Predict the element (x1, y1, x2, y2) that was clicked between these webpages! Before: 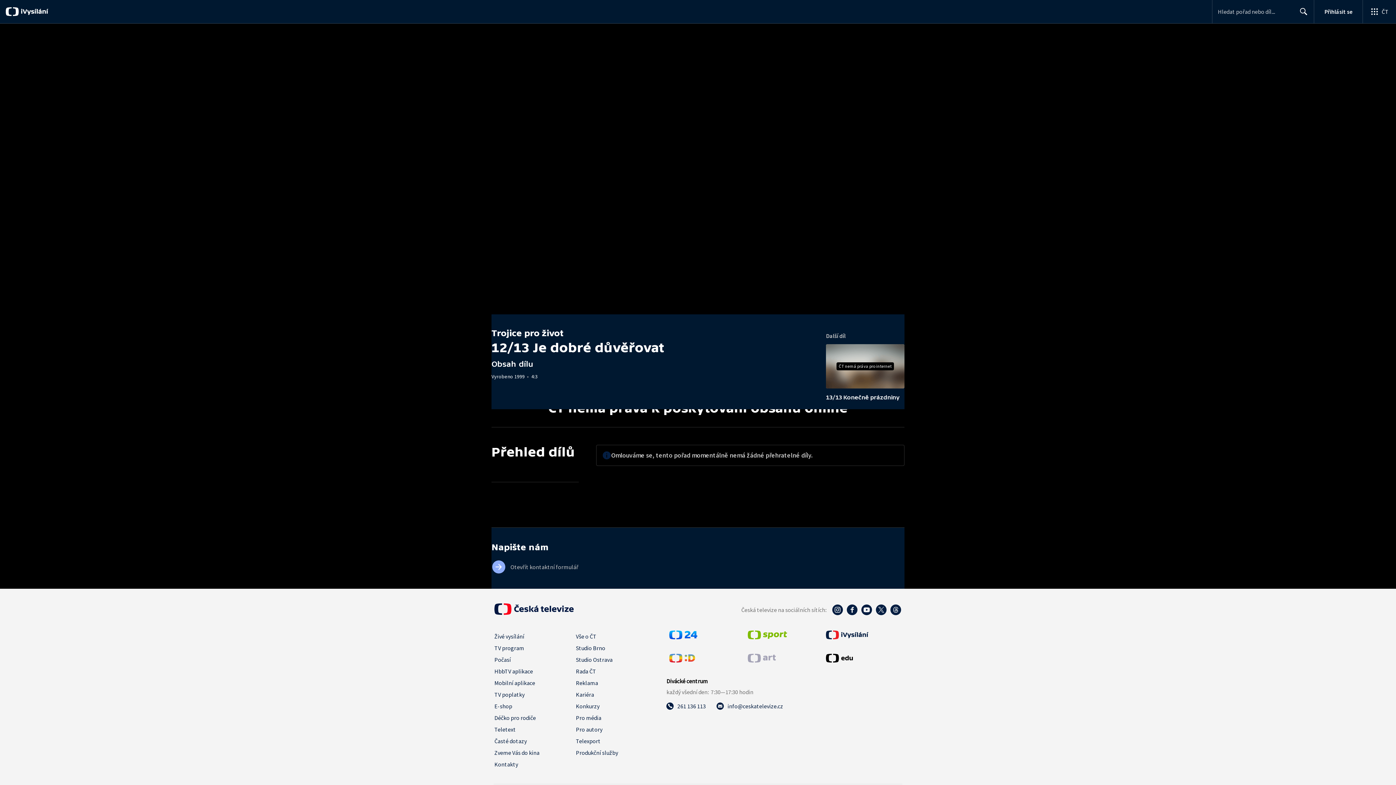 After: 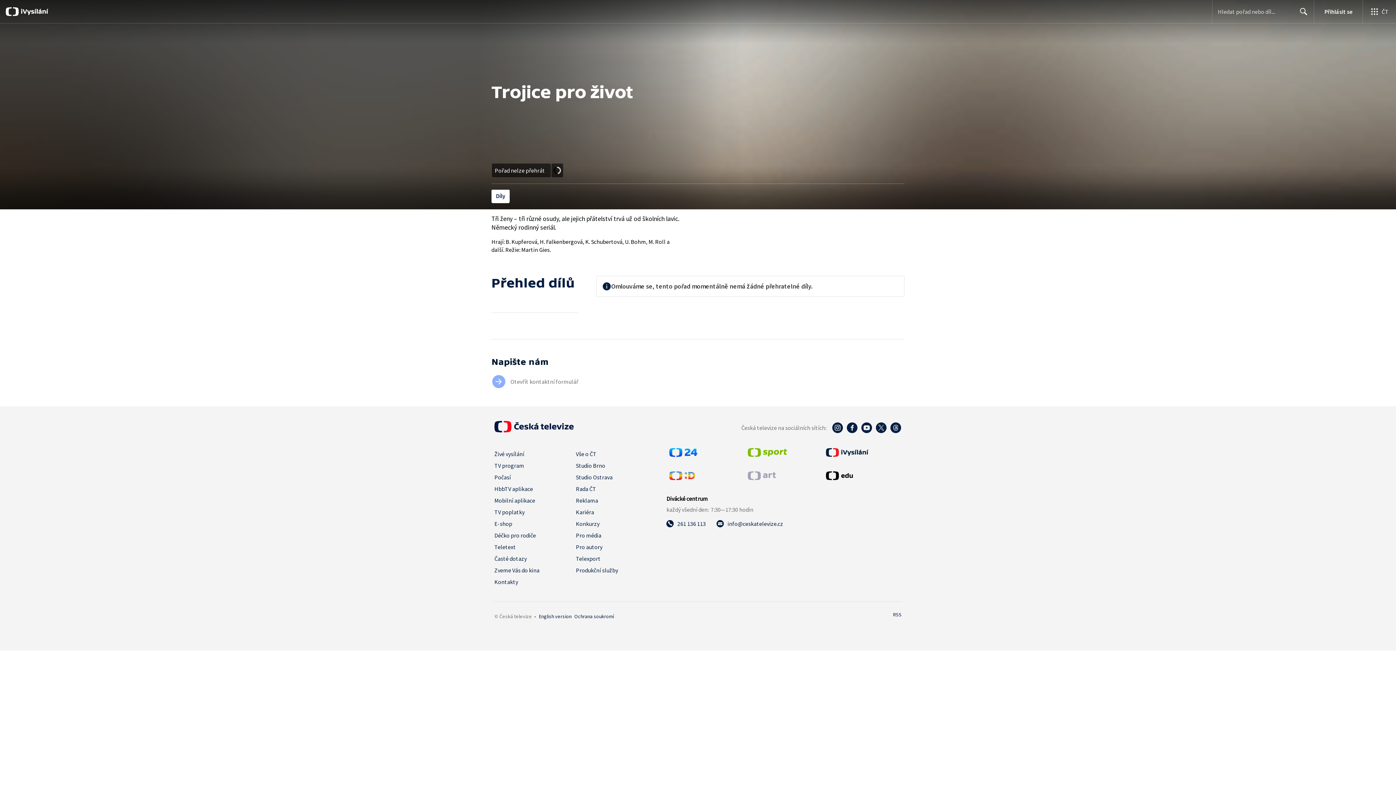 Action: bbox: (491, 330, 563, 337) label: Trojice pro život